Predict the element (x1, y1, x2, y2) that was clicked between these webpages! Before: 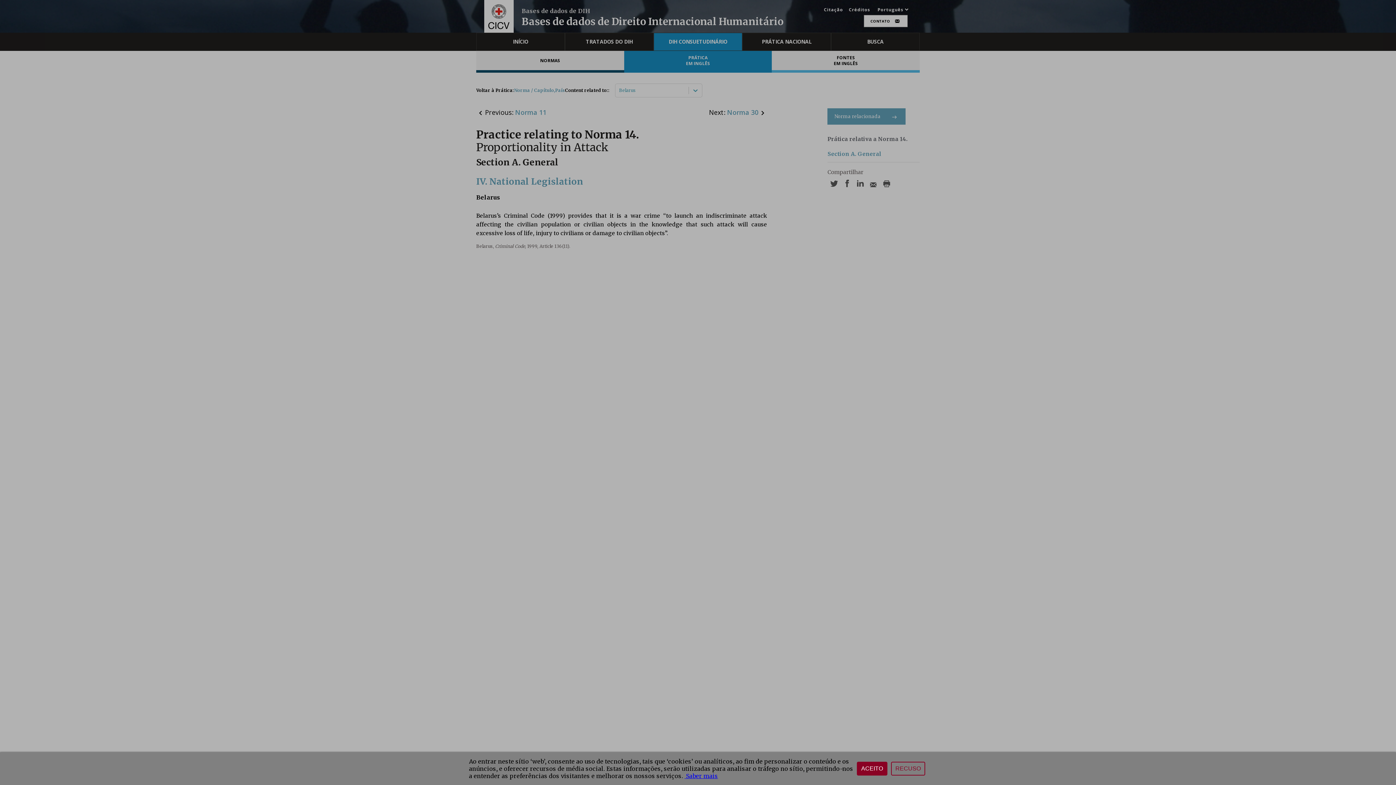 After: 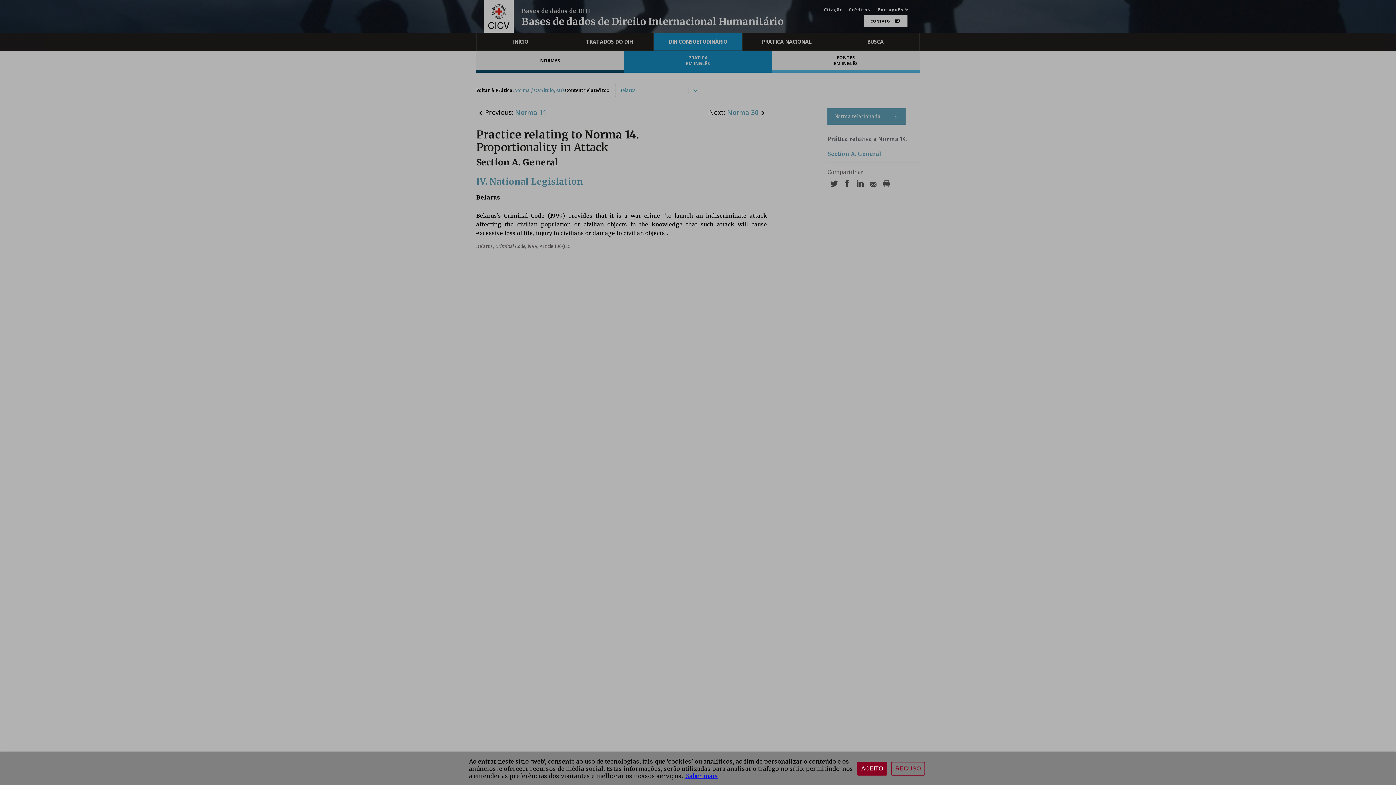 Action: label:  Saber mais bbox: (684, 772, 718, 780)